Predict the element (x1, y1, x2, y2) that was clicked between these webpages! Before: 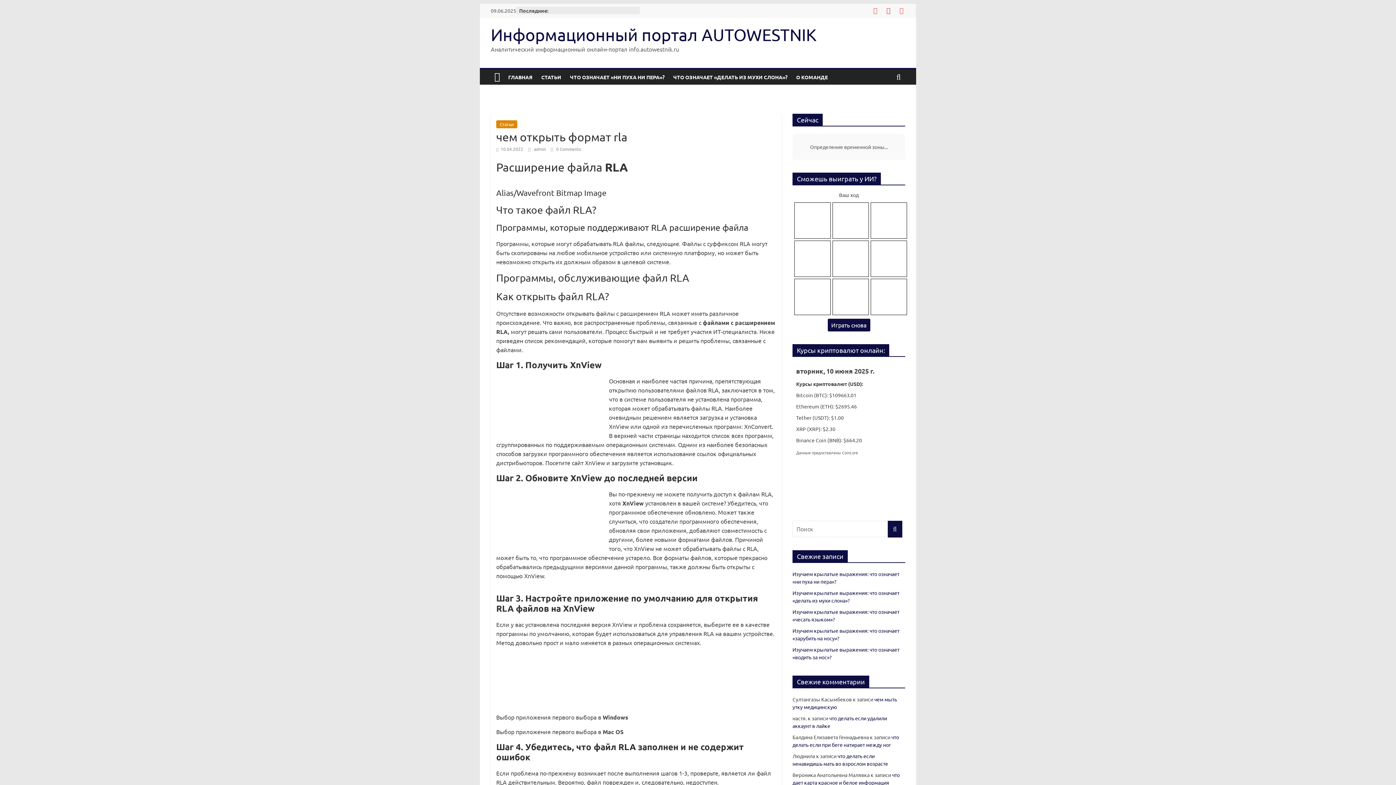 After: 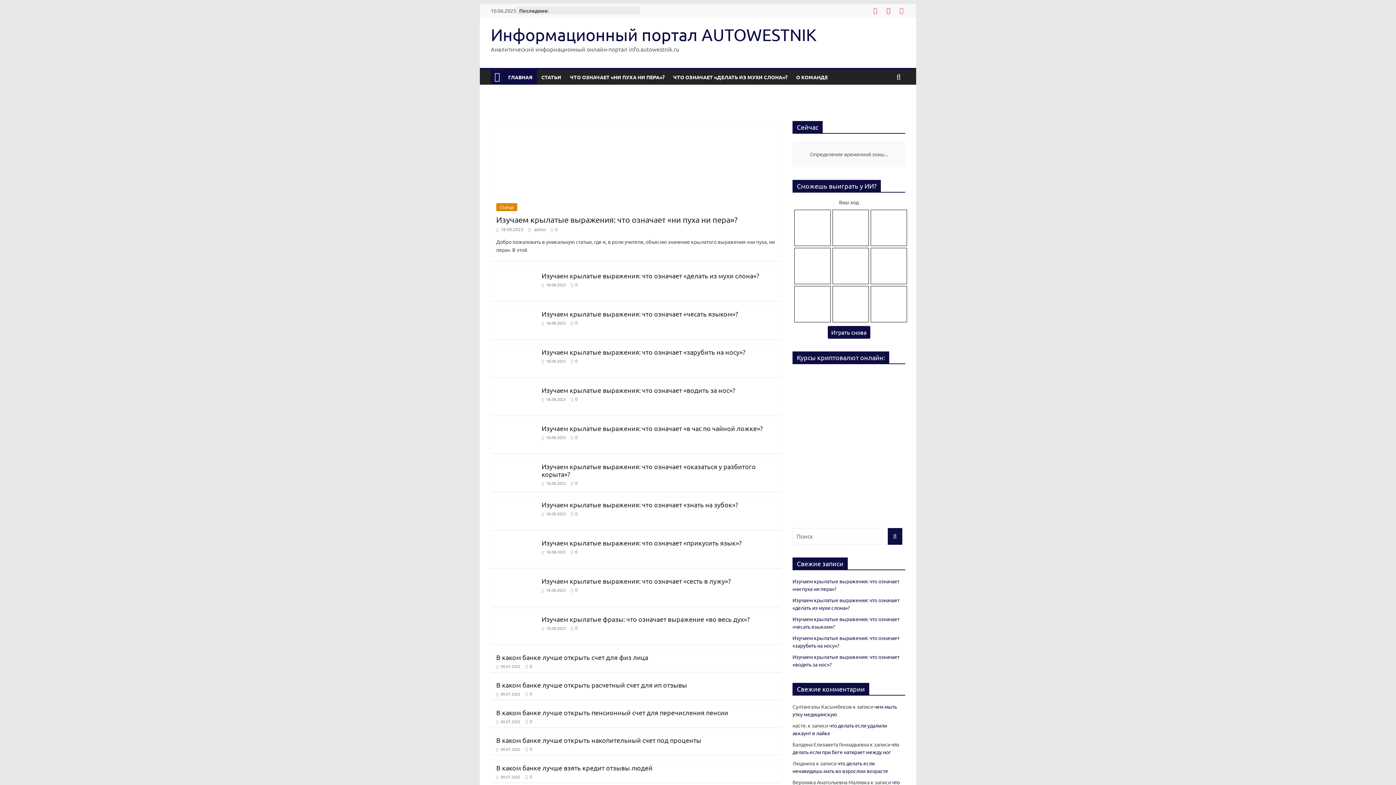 Action: bbox: (898, 6, 905, 14)